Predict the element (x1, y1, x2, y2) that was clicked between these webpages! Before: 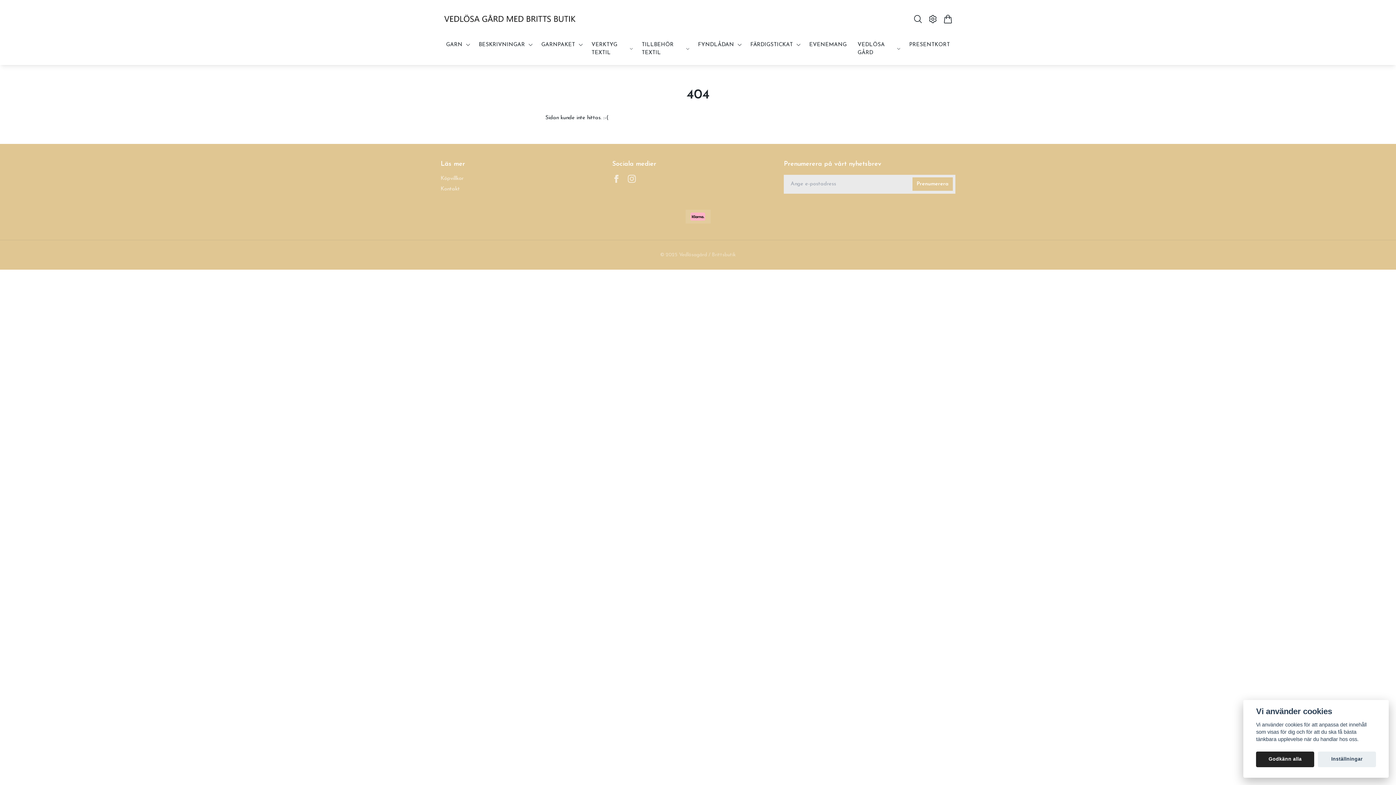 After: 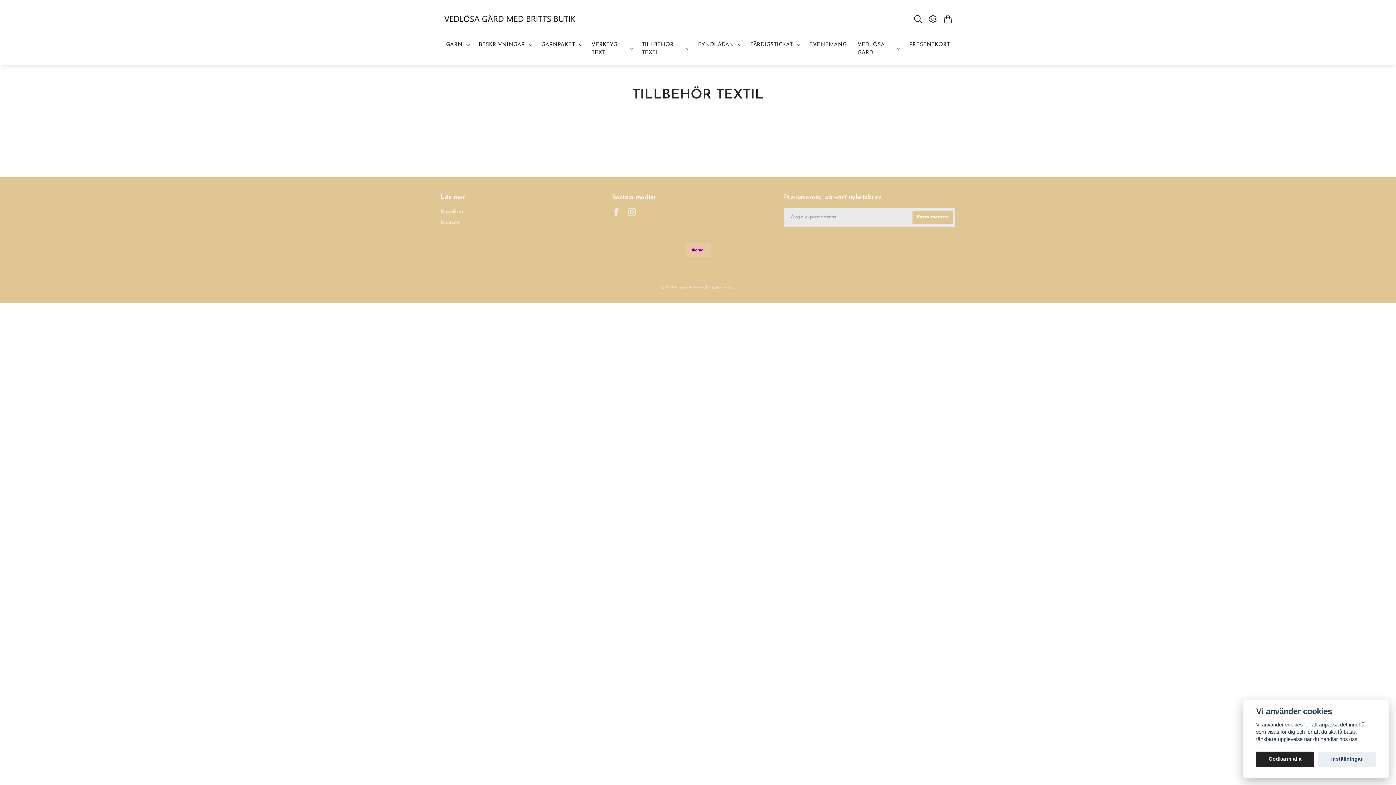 Action: bbox: (639, 38, 685, 59) label: TILLBEHÖR TEXTIL